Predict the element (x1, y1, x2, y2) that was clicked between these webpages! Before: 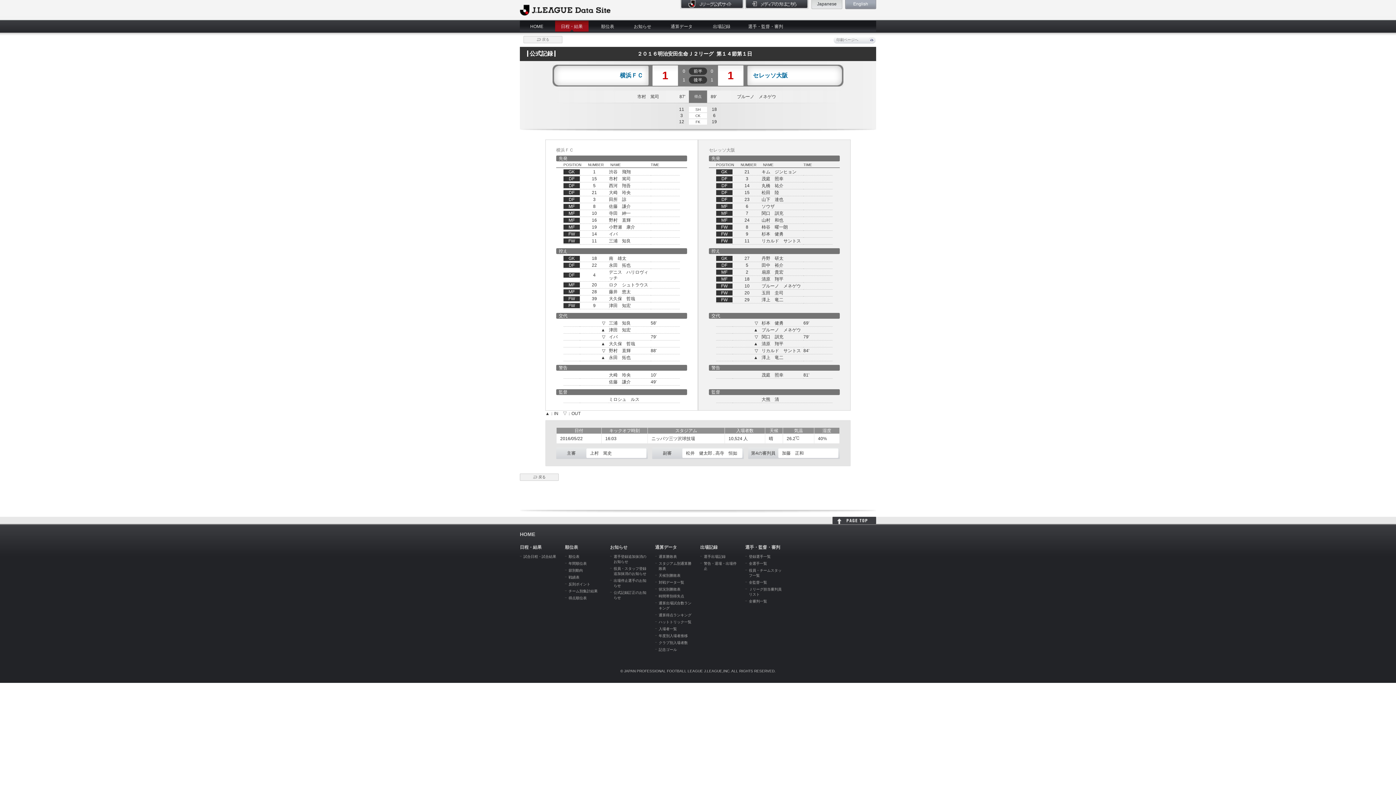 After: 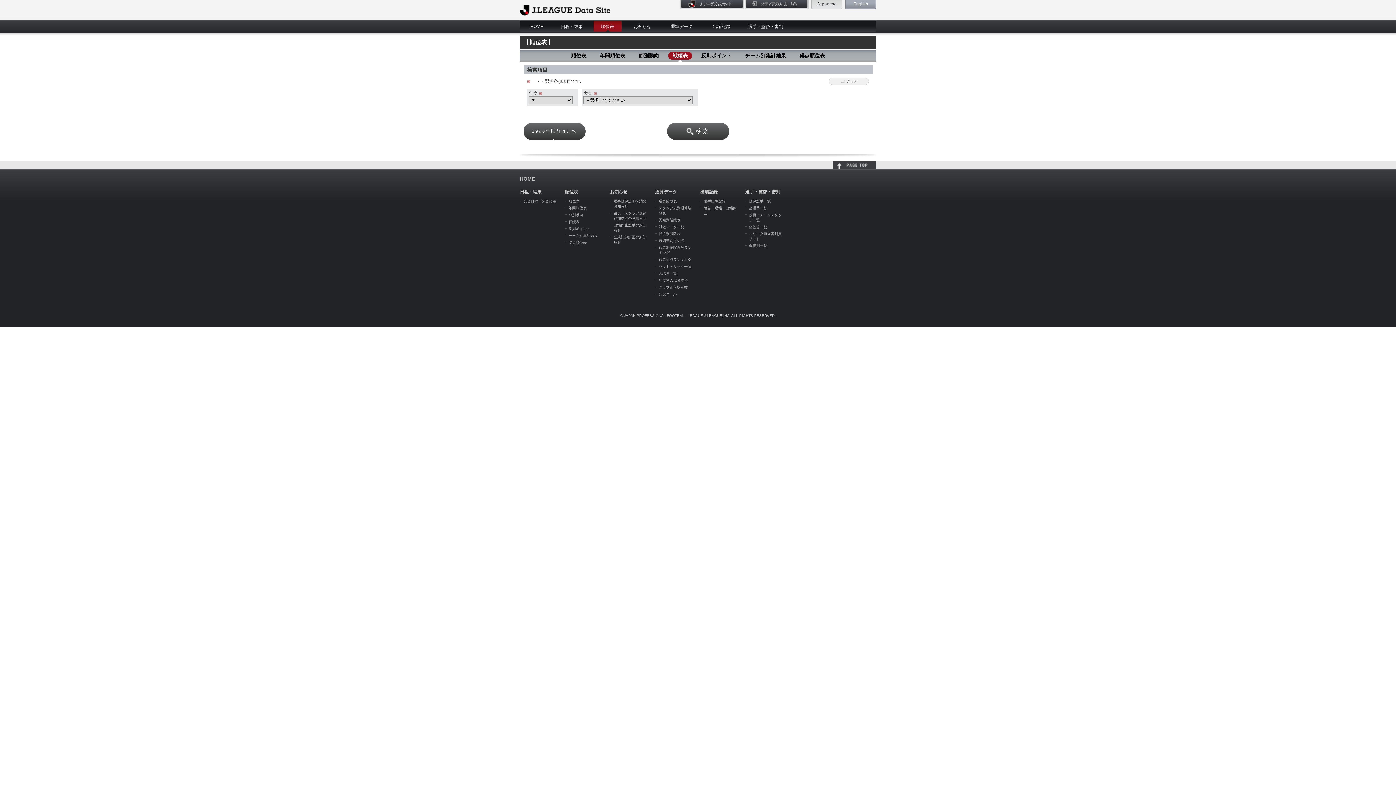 Action: bbox: (568, 575, 579, 579) label: 戦績表